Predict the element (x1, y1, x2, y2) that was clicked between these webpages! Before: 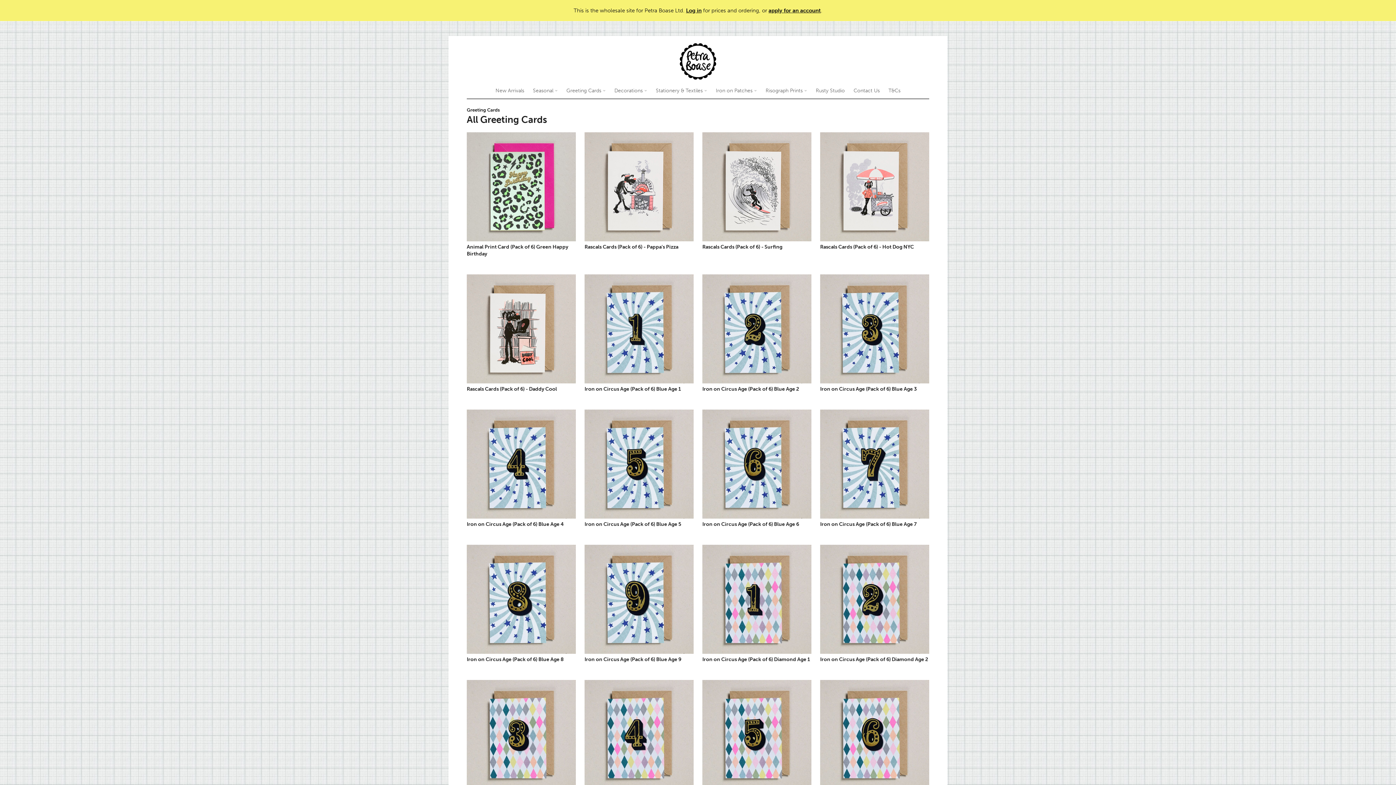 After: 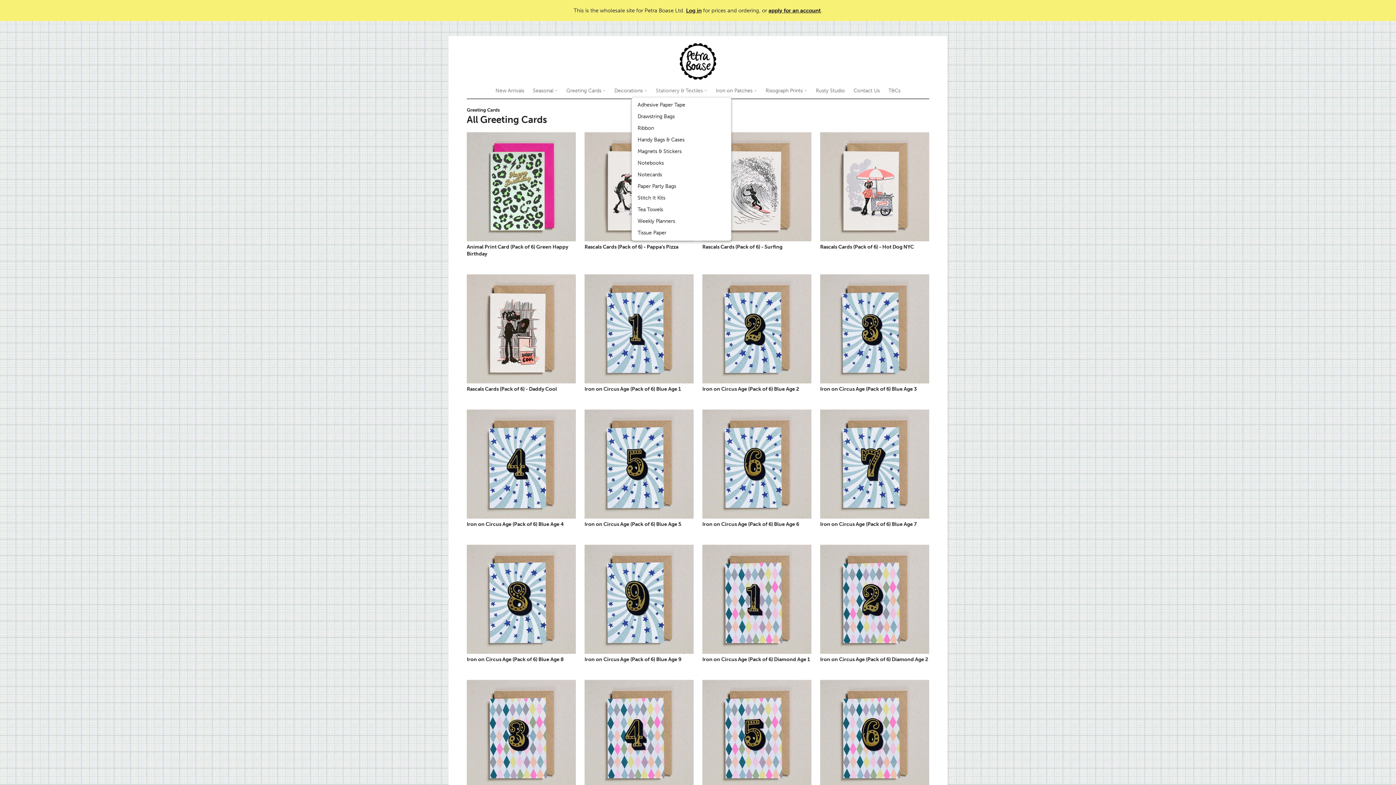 Action: label: Stationery & Textiles  bbox: (656, 84, 707, 97)